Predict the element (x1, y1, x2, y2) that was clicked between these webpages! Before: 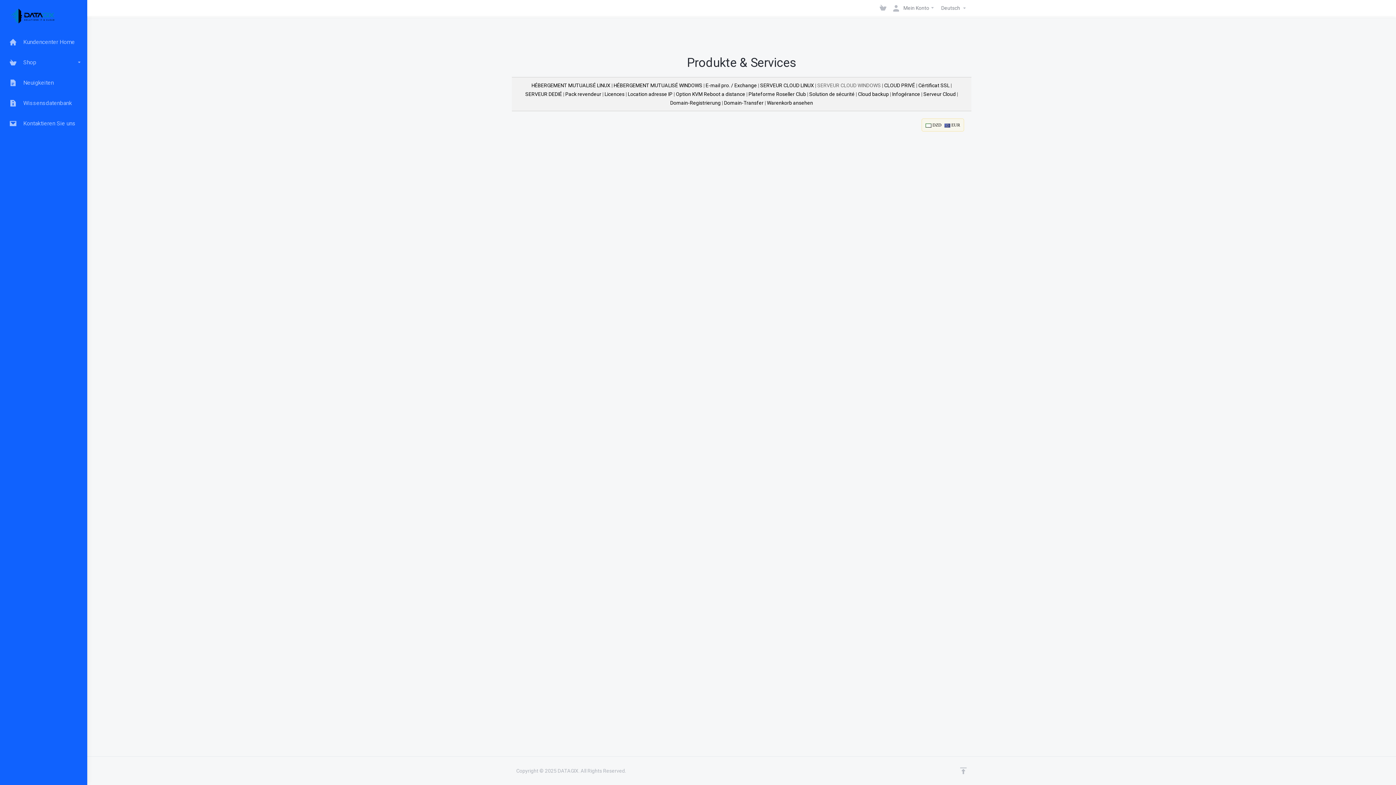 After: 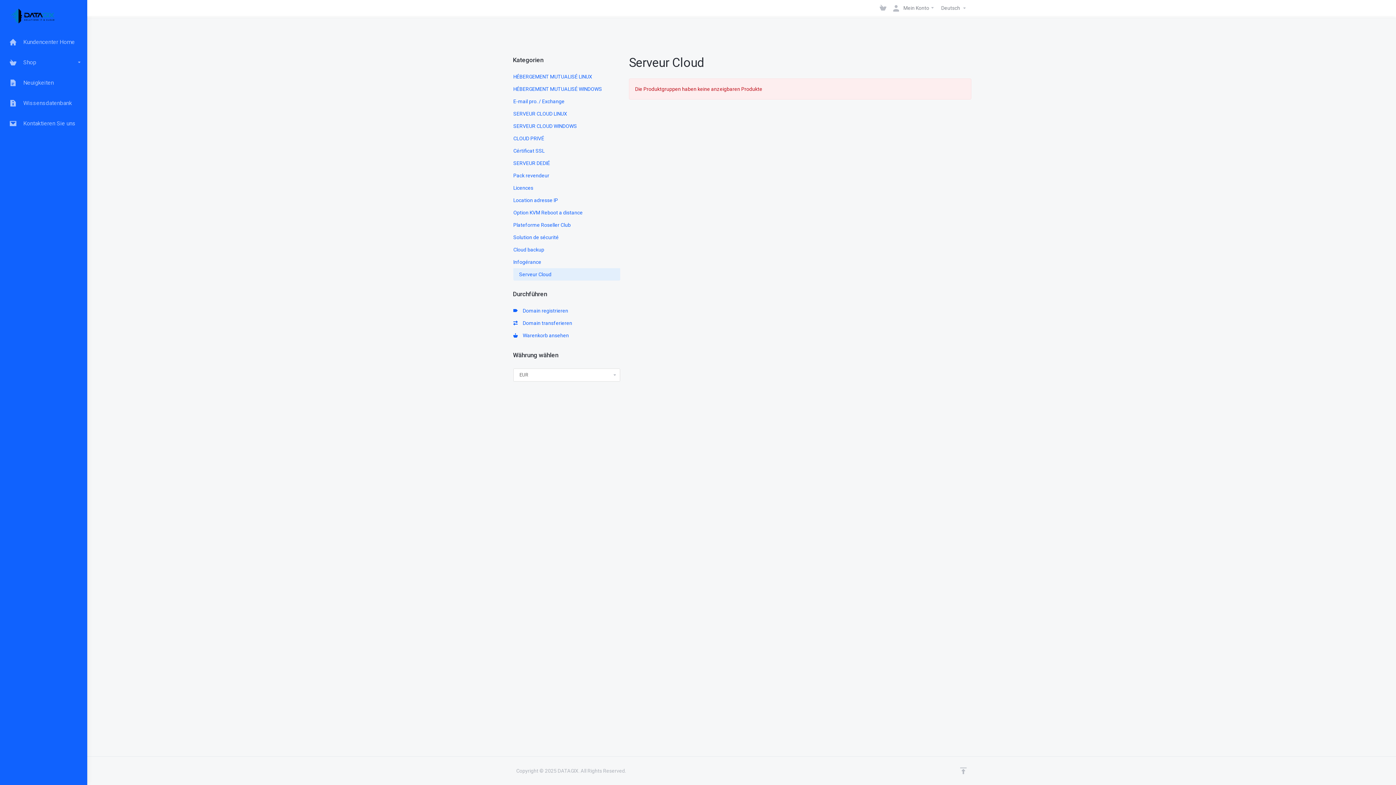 Action: label: Serveur Cloud bbox: (923, 91, 956, 97)